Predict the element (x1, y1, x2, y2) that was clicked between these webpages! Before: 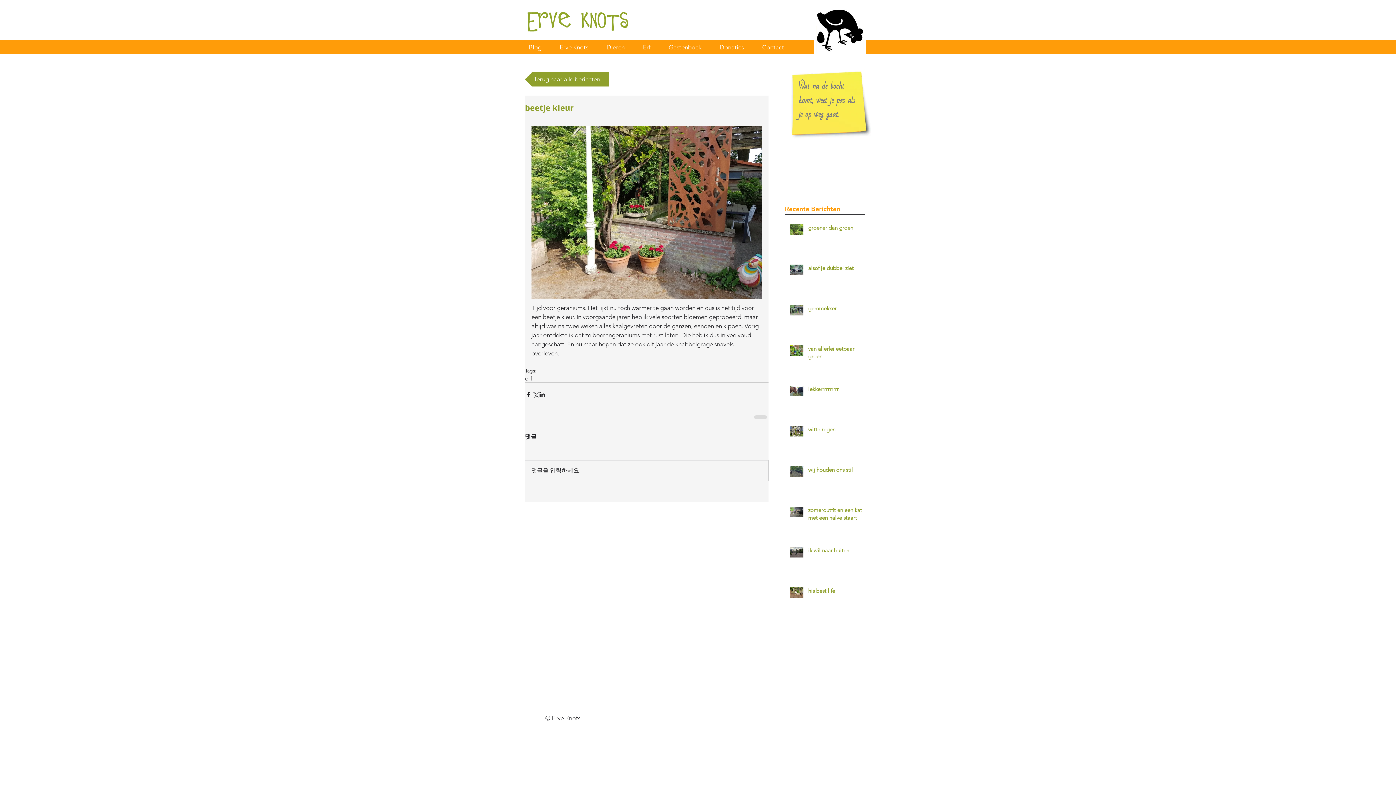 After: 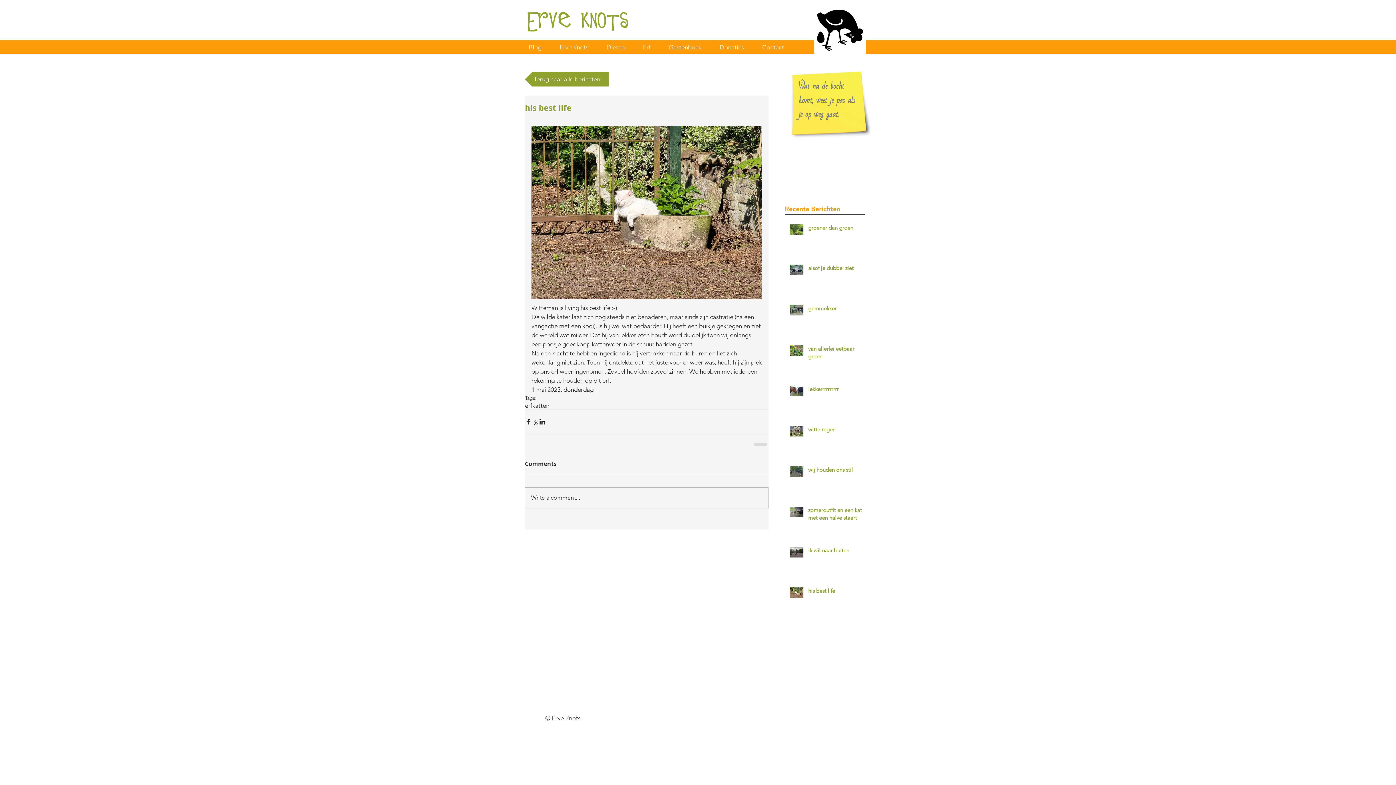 Action: label: his best life bbox: (808, 587, 869, 597)